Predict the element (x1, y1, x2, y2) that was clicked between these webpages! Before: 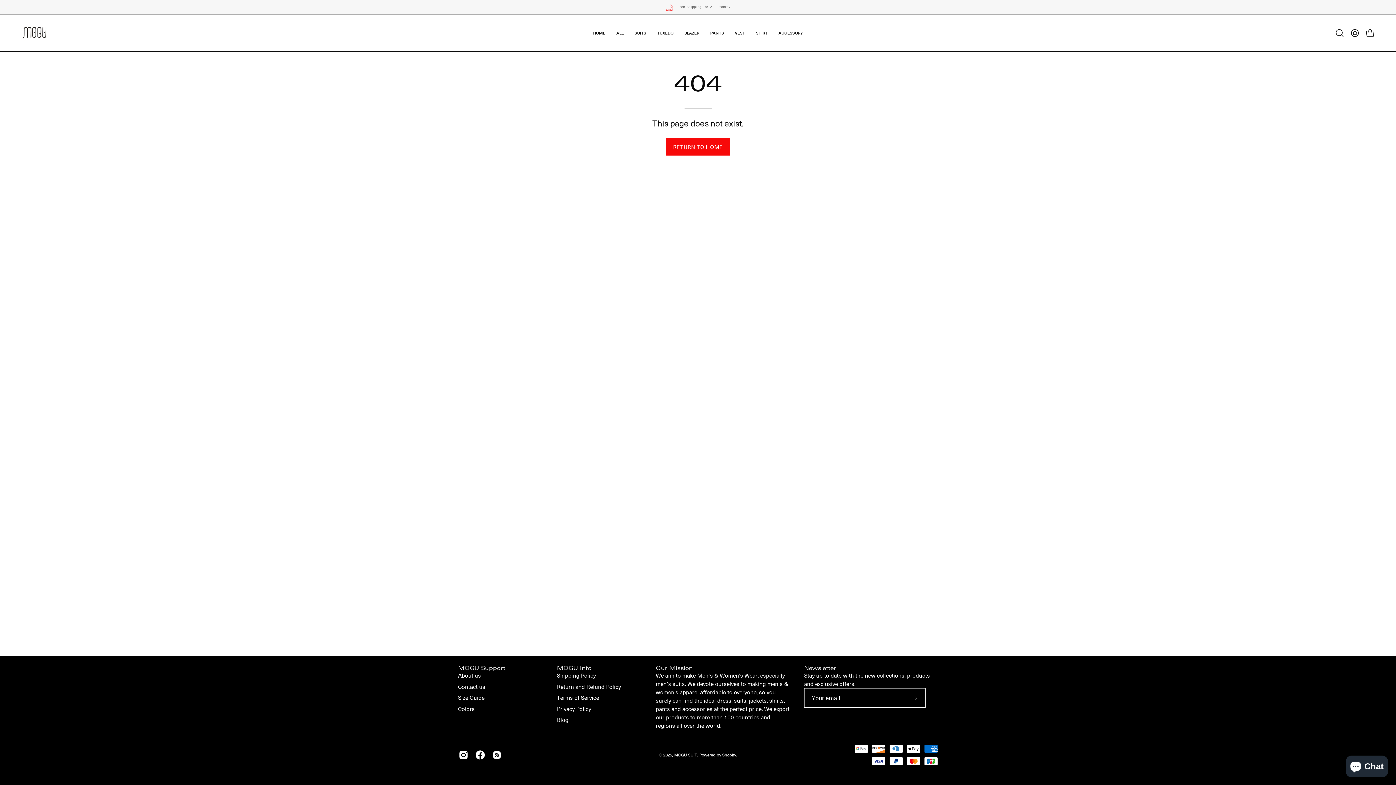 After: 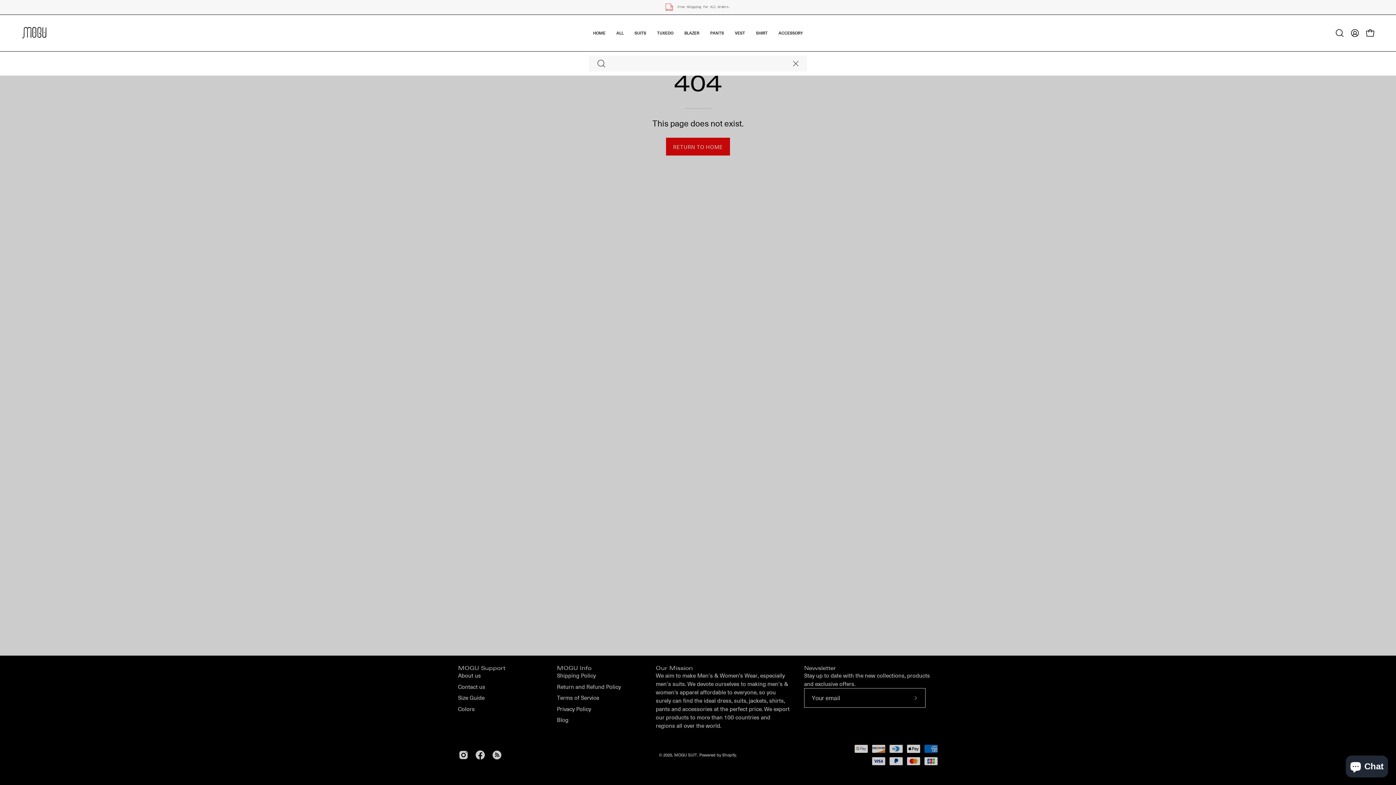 Action: label: Open search bar bbox: (1332, 25, 1347, 40)